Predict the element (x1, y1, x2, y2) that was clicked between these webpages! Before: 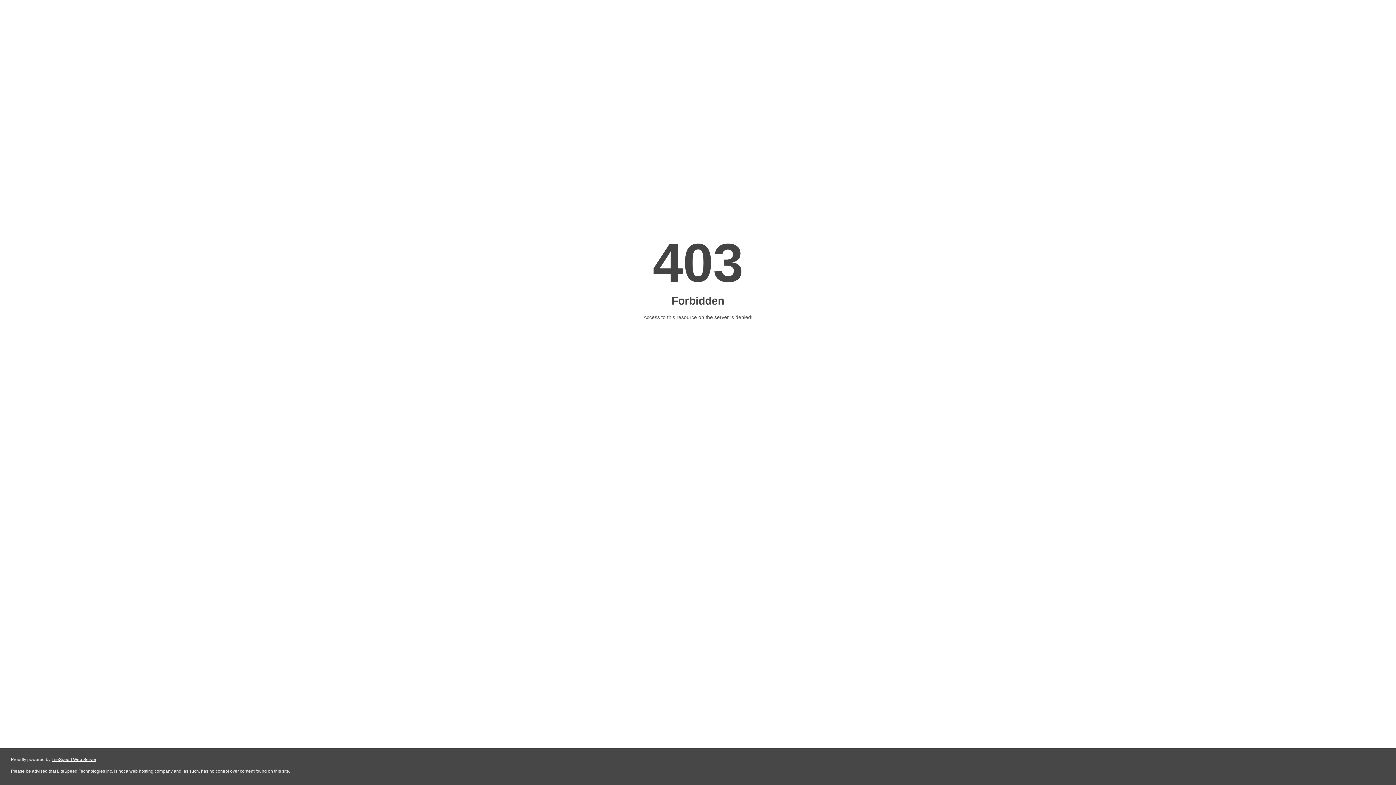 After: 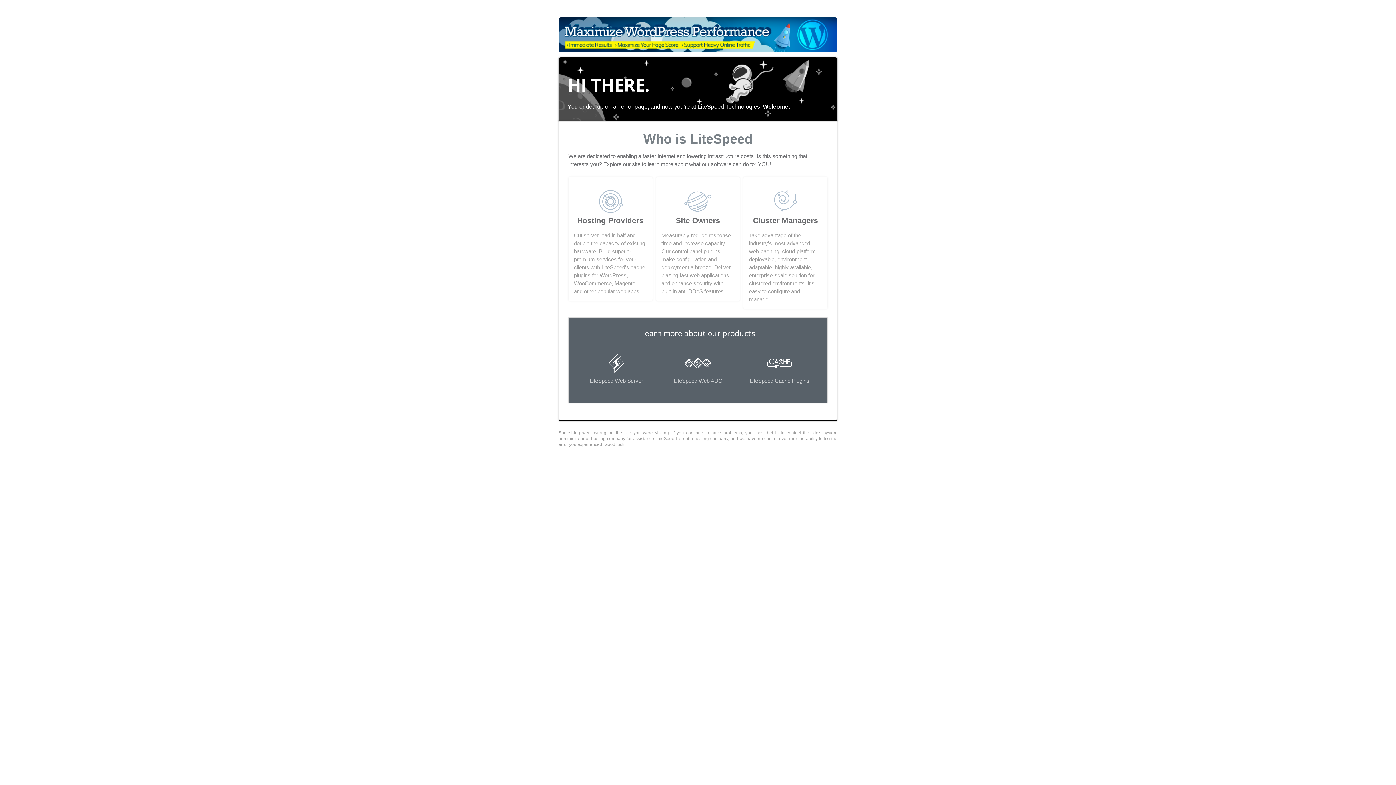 Action: bbox: (51, 757, 96, 762) label: LiteSpeed Web Server